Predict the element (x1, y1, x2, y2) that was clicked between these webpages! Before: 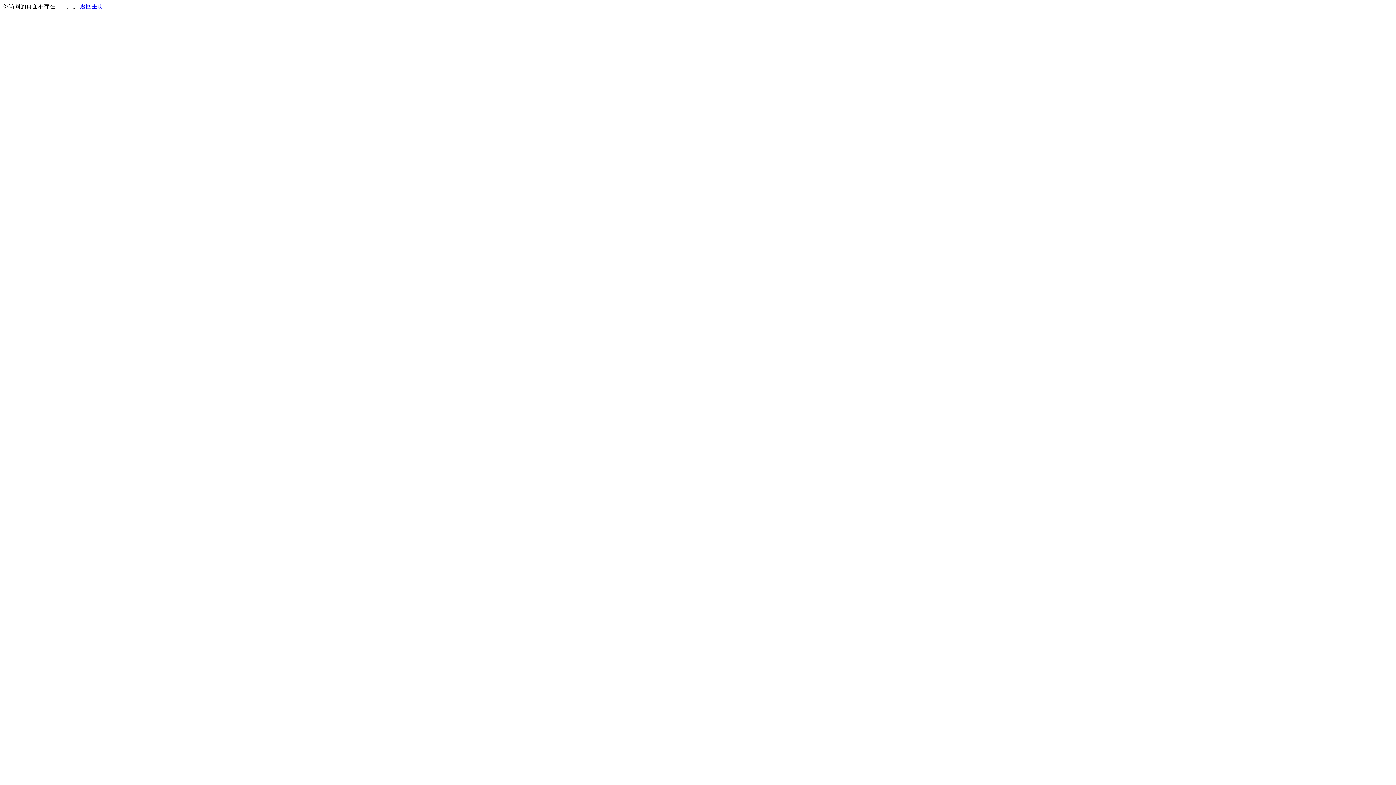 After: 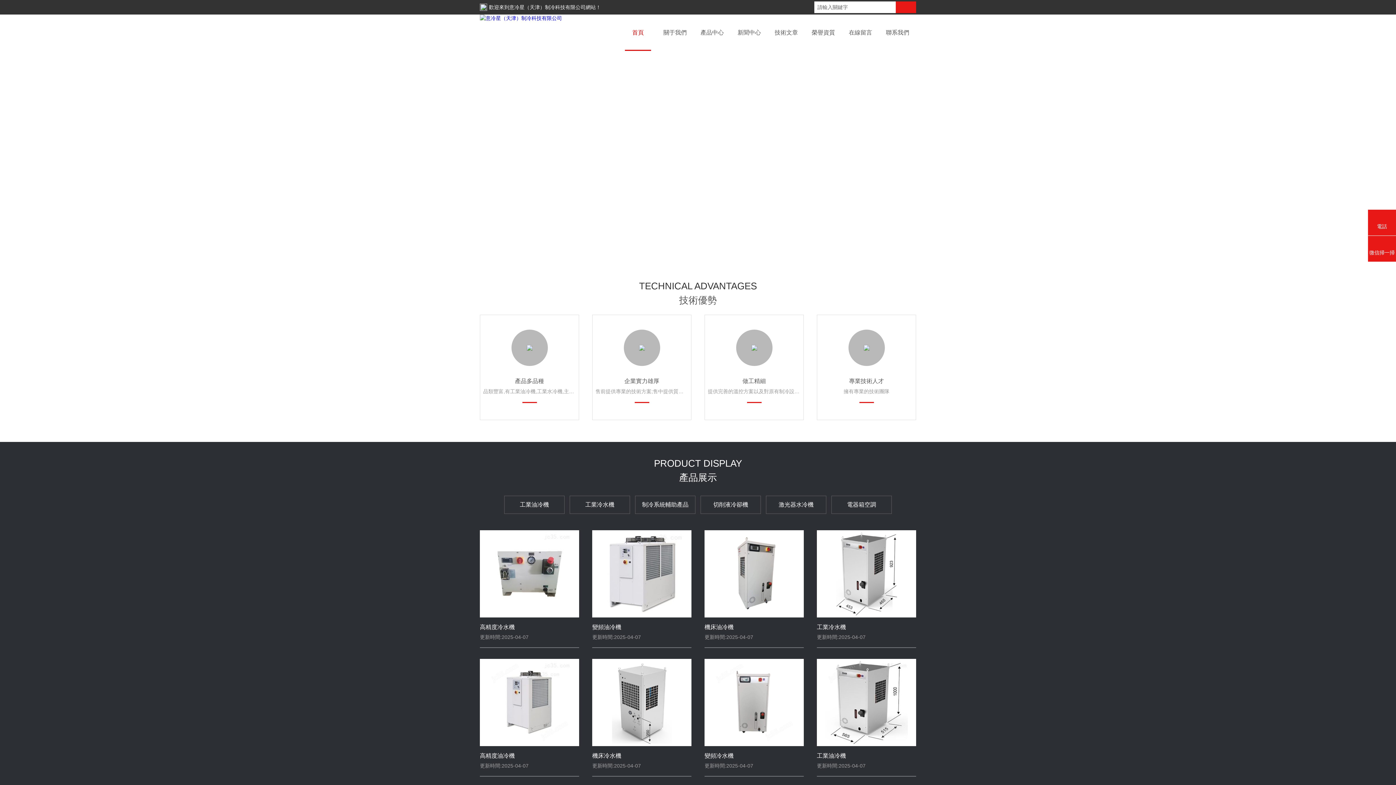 Action: bbox: (80, 3, 103, 9) label: 返回主页